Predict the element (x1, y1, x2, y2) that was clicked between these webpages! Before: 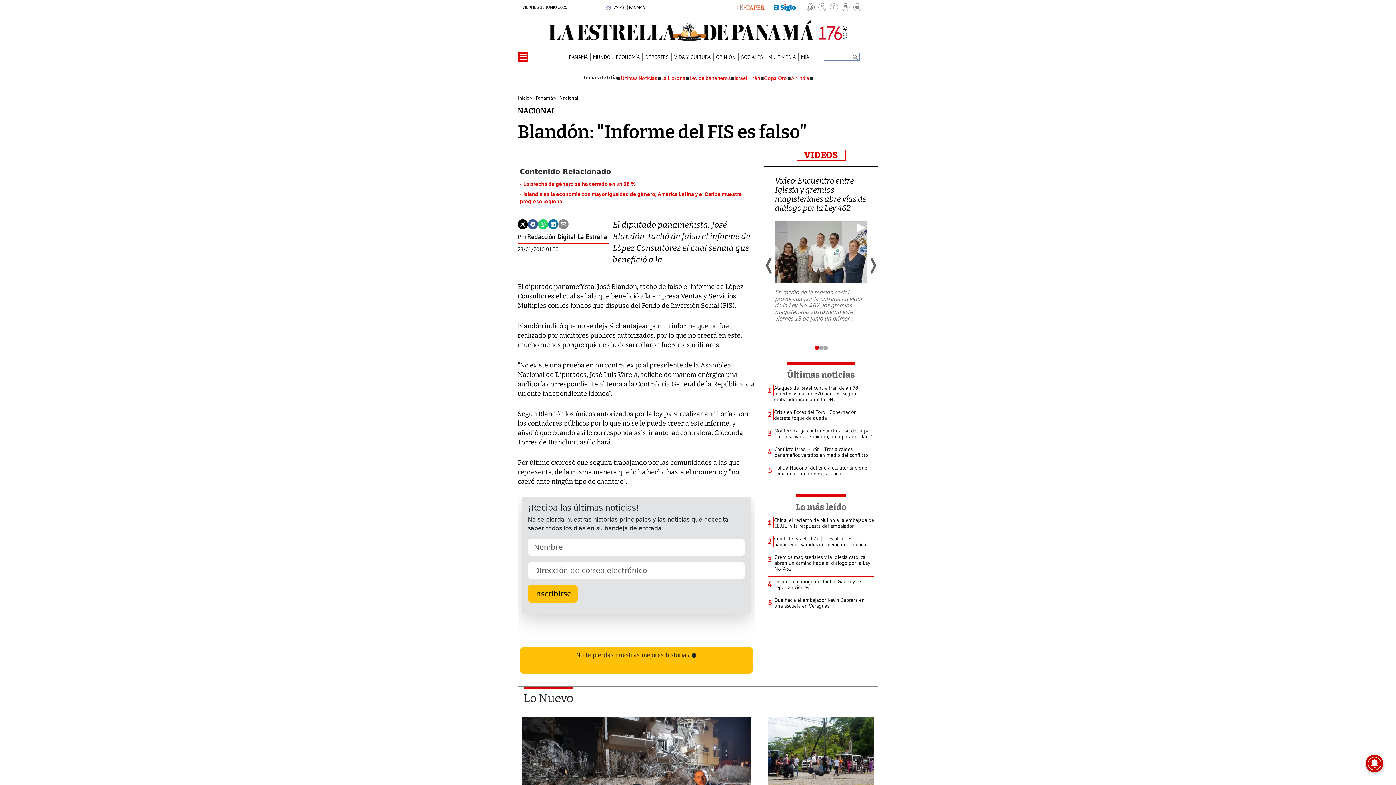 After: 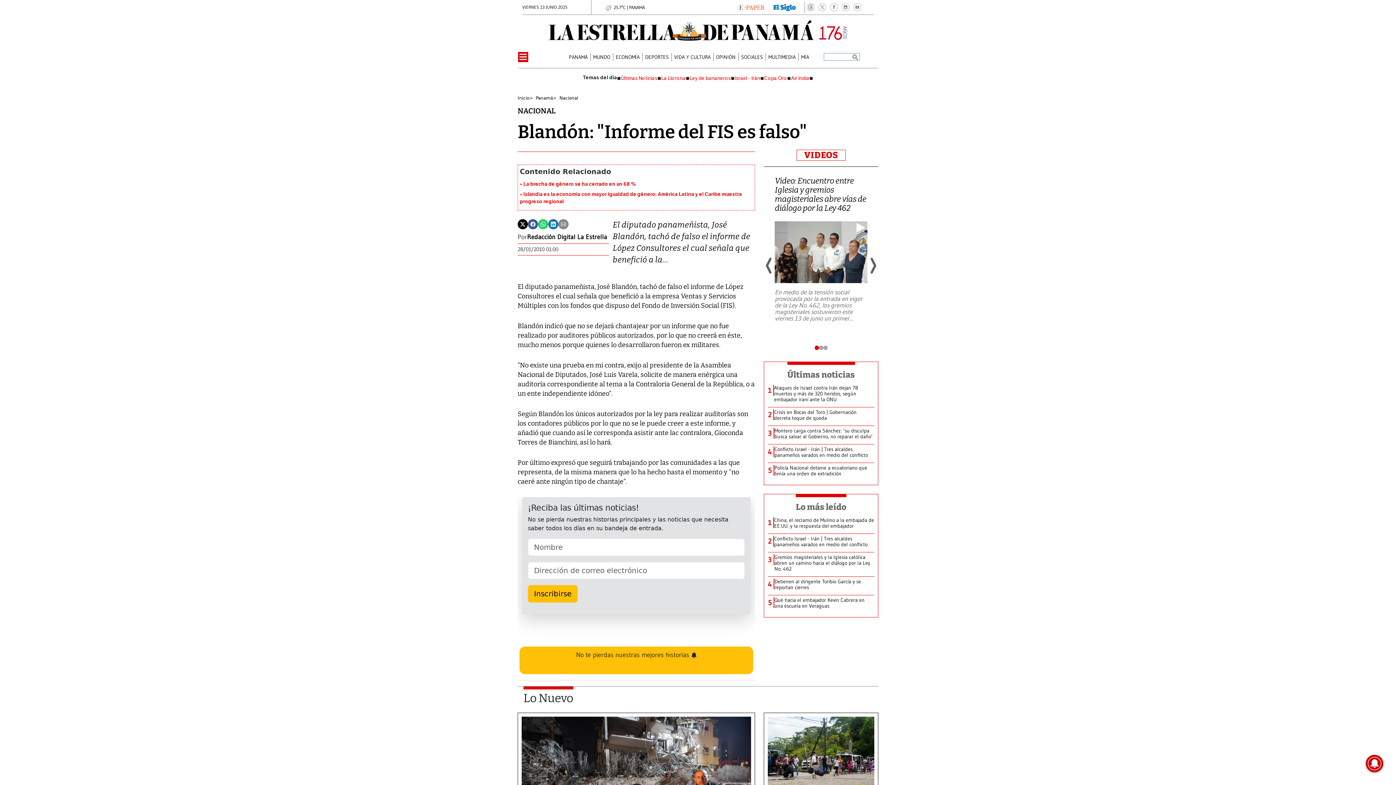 Action: bbox: (851, 1, 863, 13)